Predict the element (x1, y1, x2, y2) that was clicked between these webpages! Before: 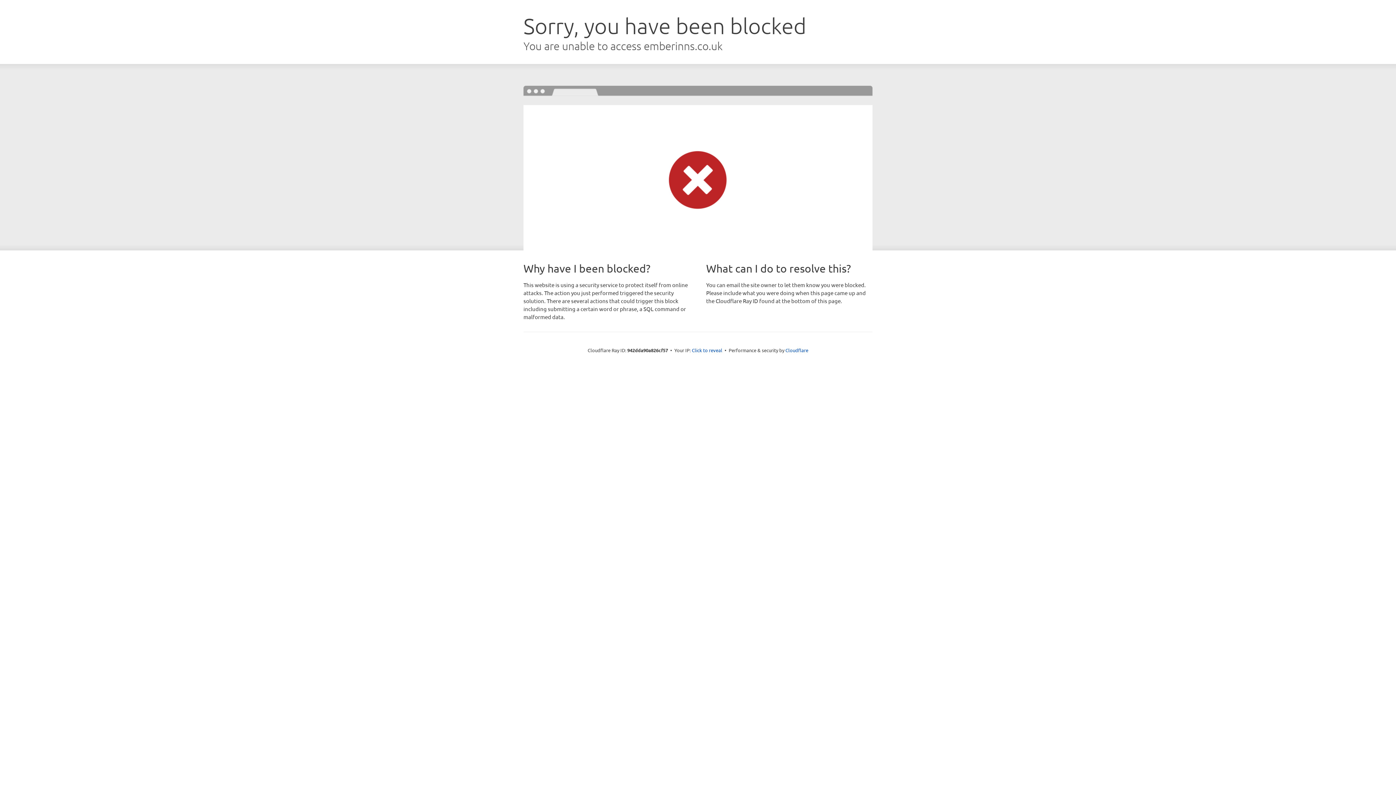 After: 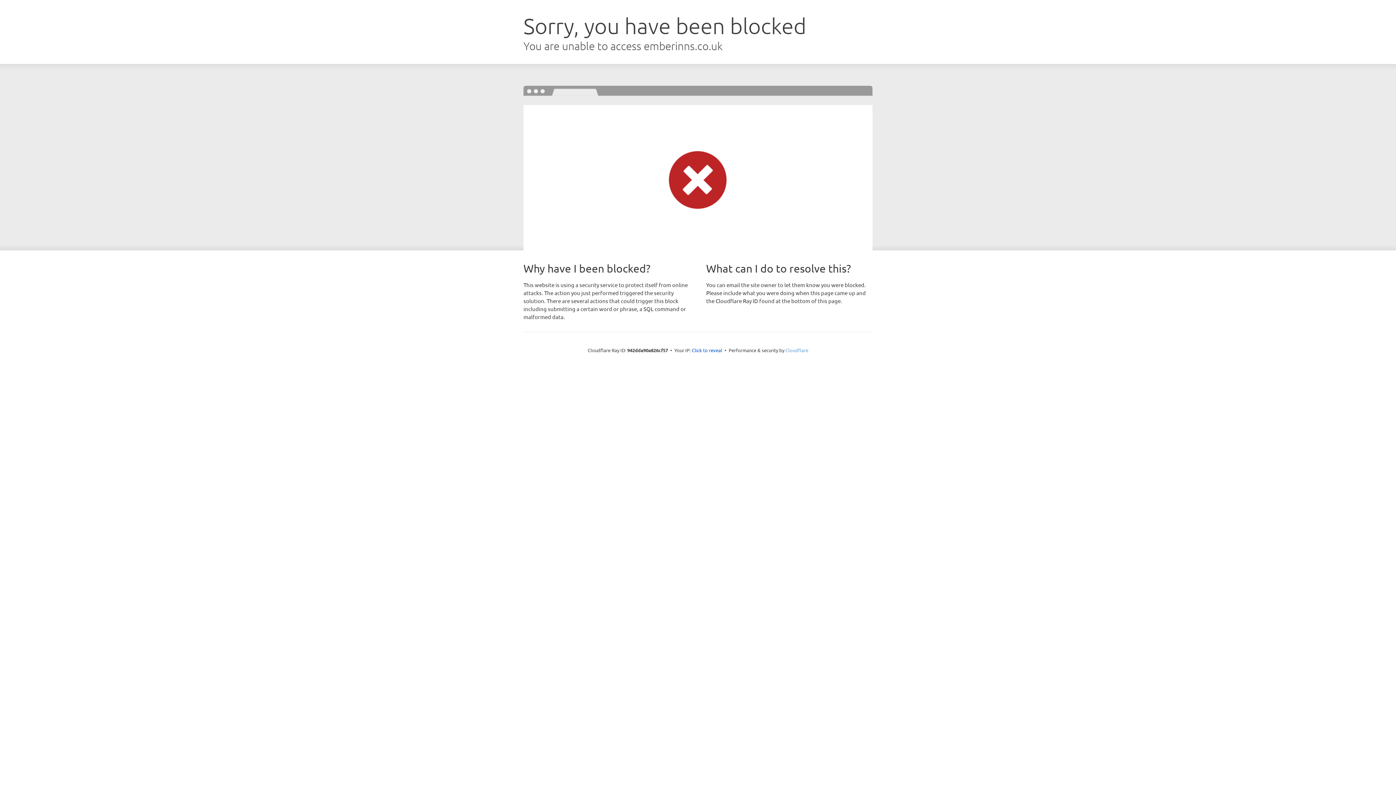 Action: label: Cloudflare bbox: (785, 347, 808, 353)